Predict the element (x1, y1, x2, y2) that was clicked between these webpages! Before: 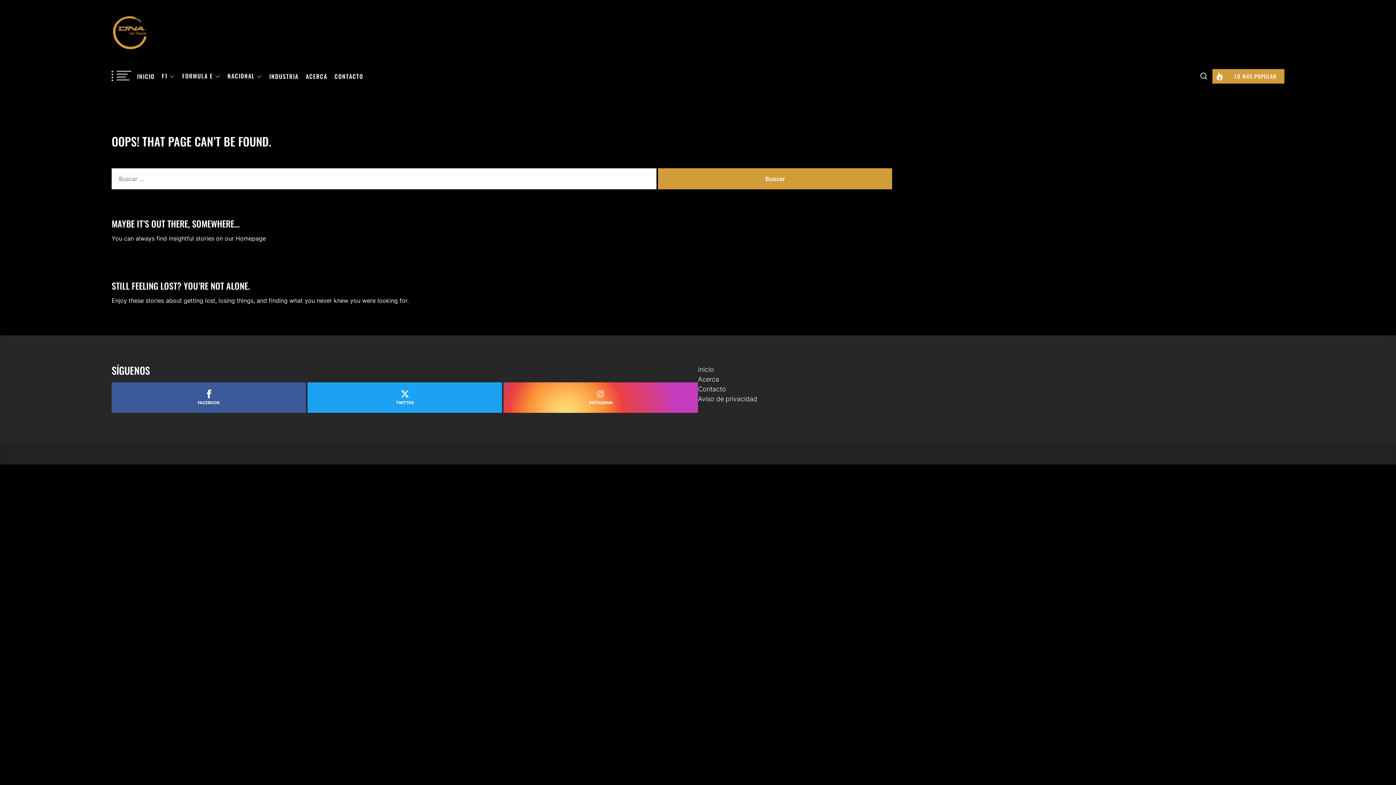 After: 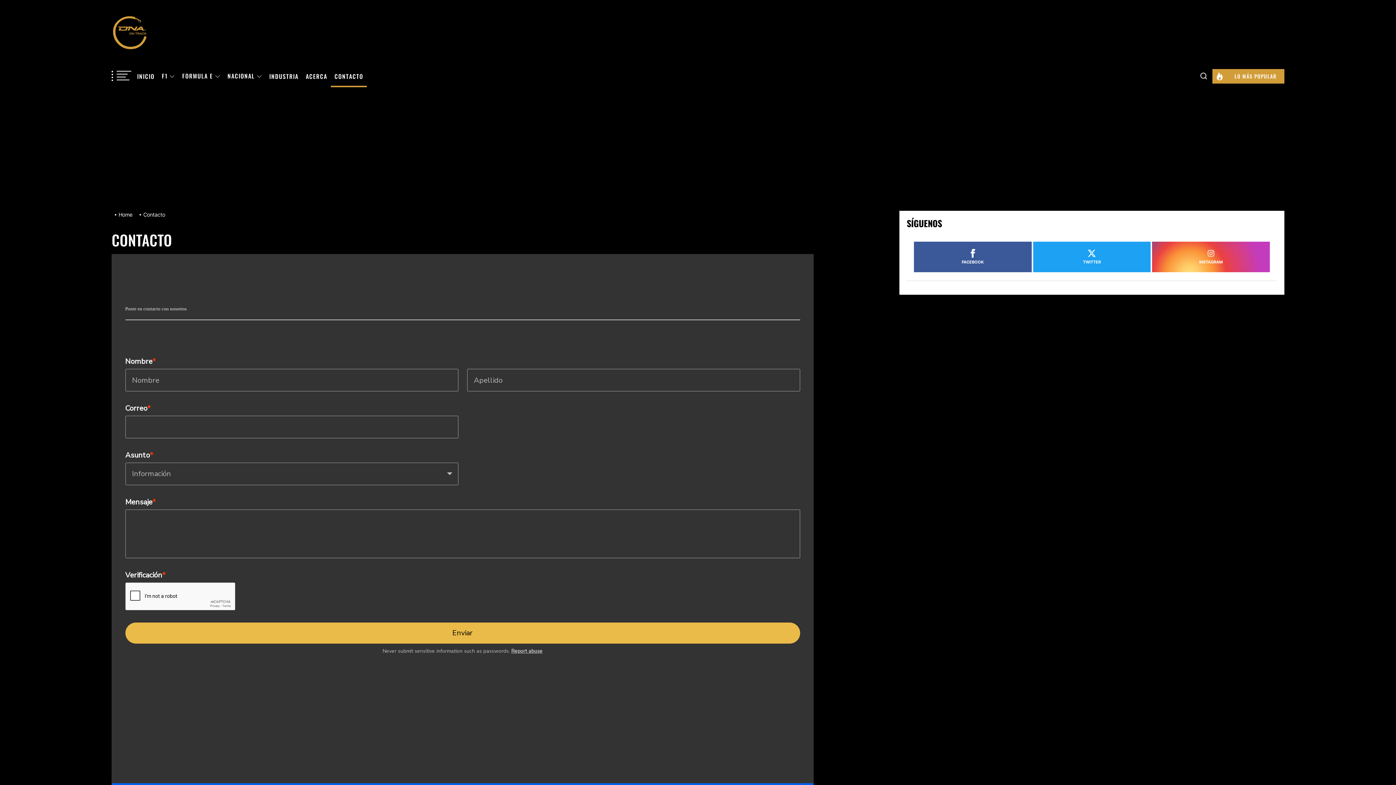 Action: bbox: (334, 72, 363, 80) label: CONTACTO